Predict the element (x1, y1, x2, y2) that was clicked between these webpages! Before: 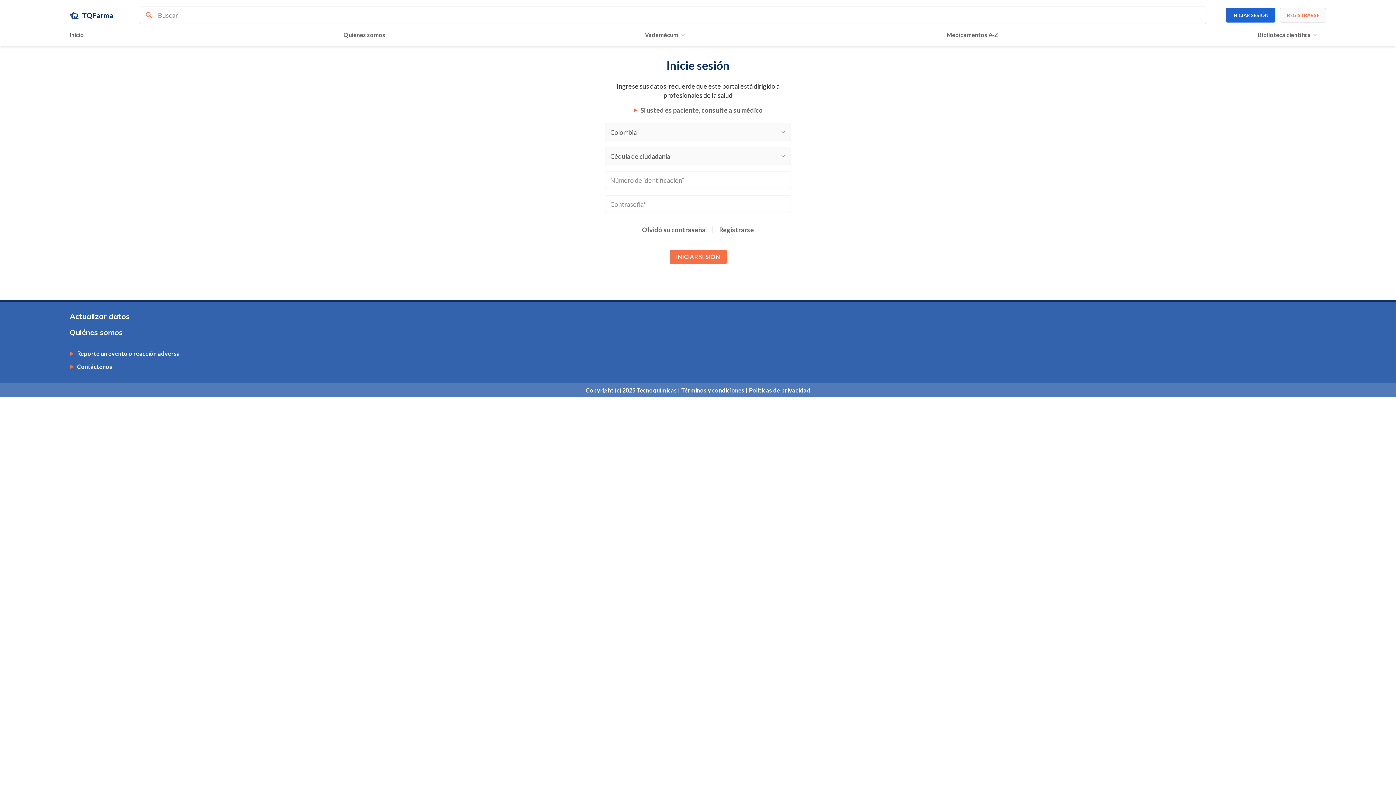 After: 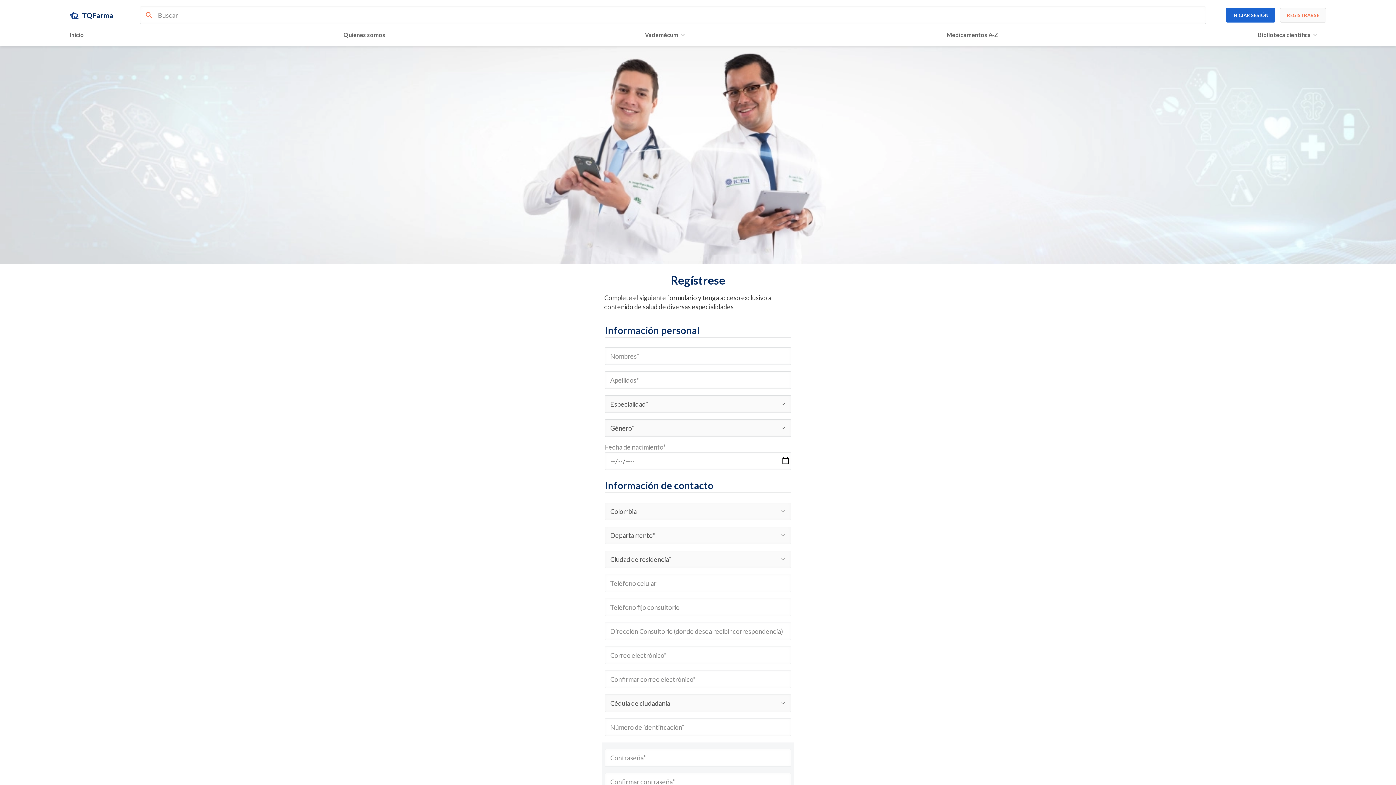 Action: label: REGISTRARSE bbox: (1280, 8, 1326, 22)